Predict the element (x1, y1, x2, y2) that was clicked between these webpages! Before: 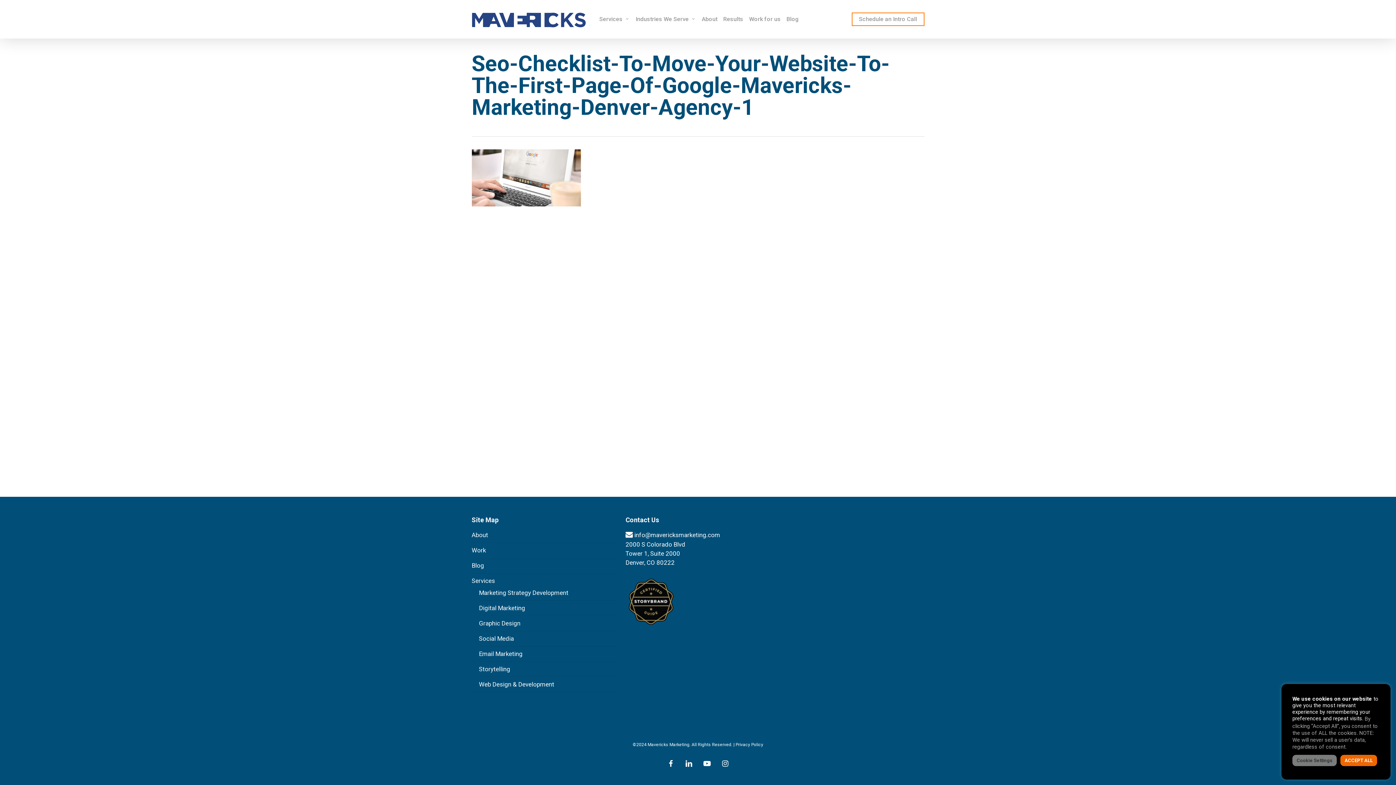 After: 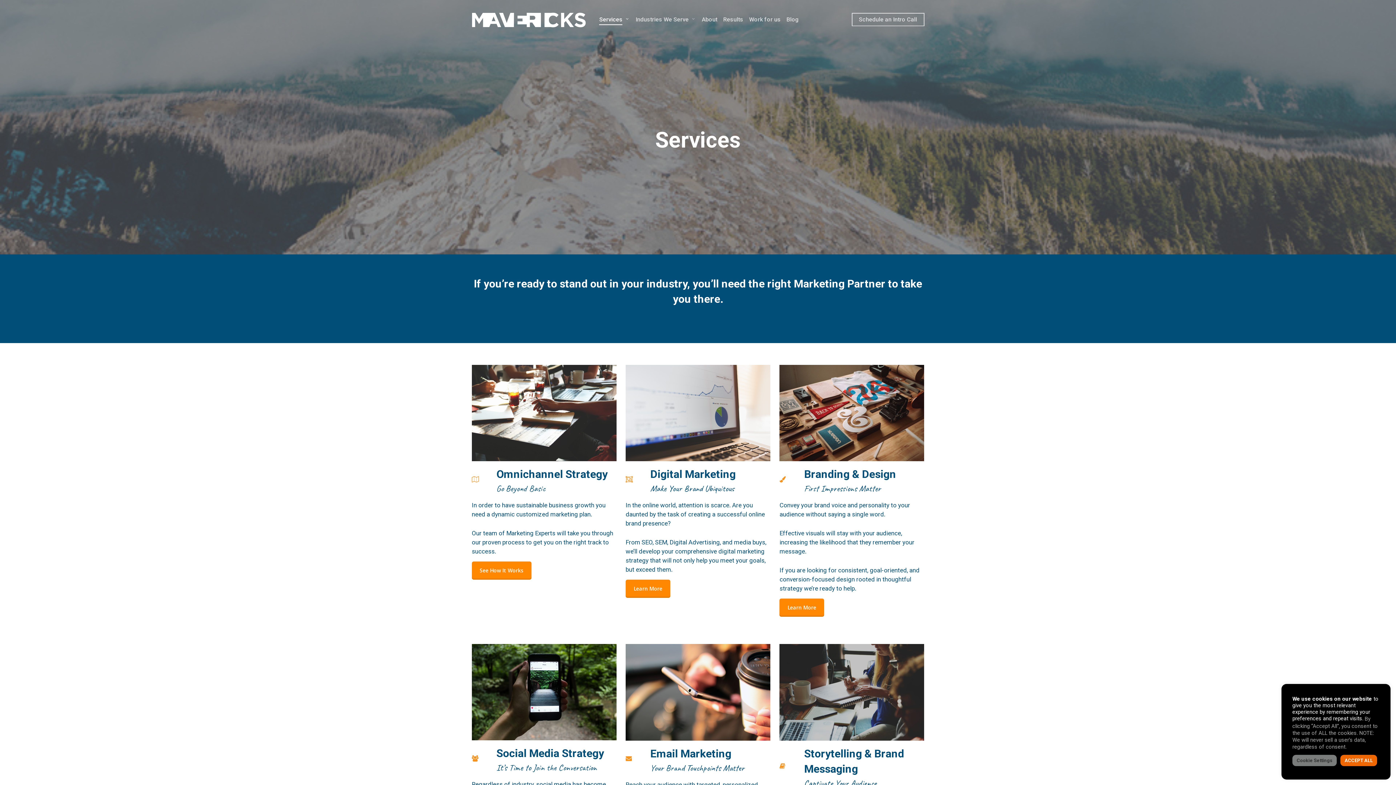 Action: label: Services bbox: (471, 573, 616, 588)